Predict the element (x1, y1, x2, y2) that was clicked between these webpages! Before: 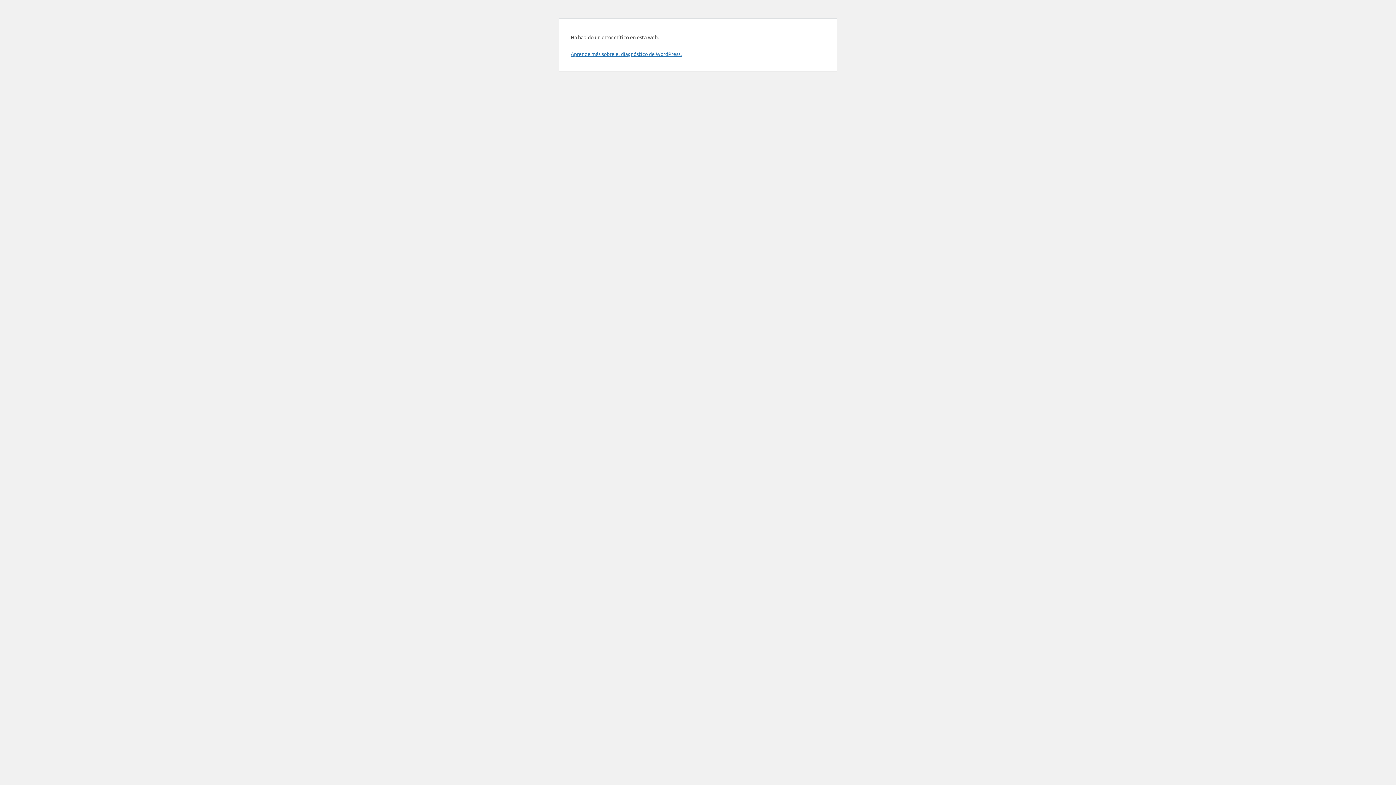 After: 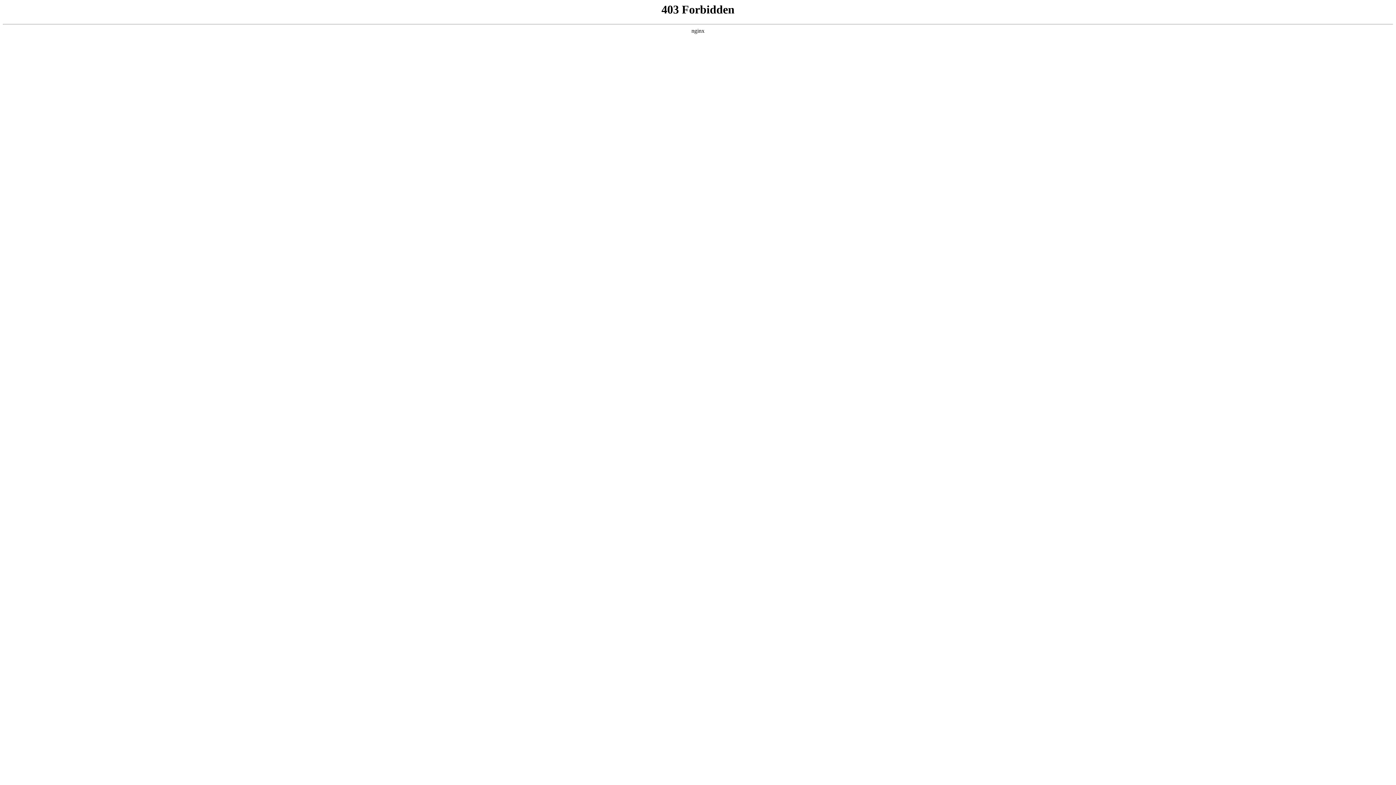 Action: bbox: (570, 50, 681, 57) label: Aprende más sobre el diagnóstico de WordPress.